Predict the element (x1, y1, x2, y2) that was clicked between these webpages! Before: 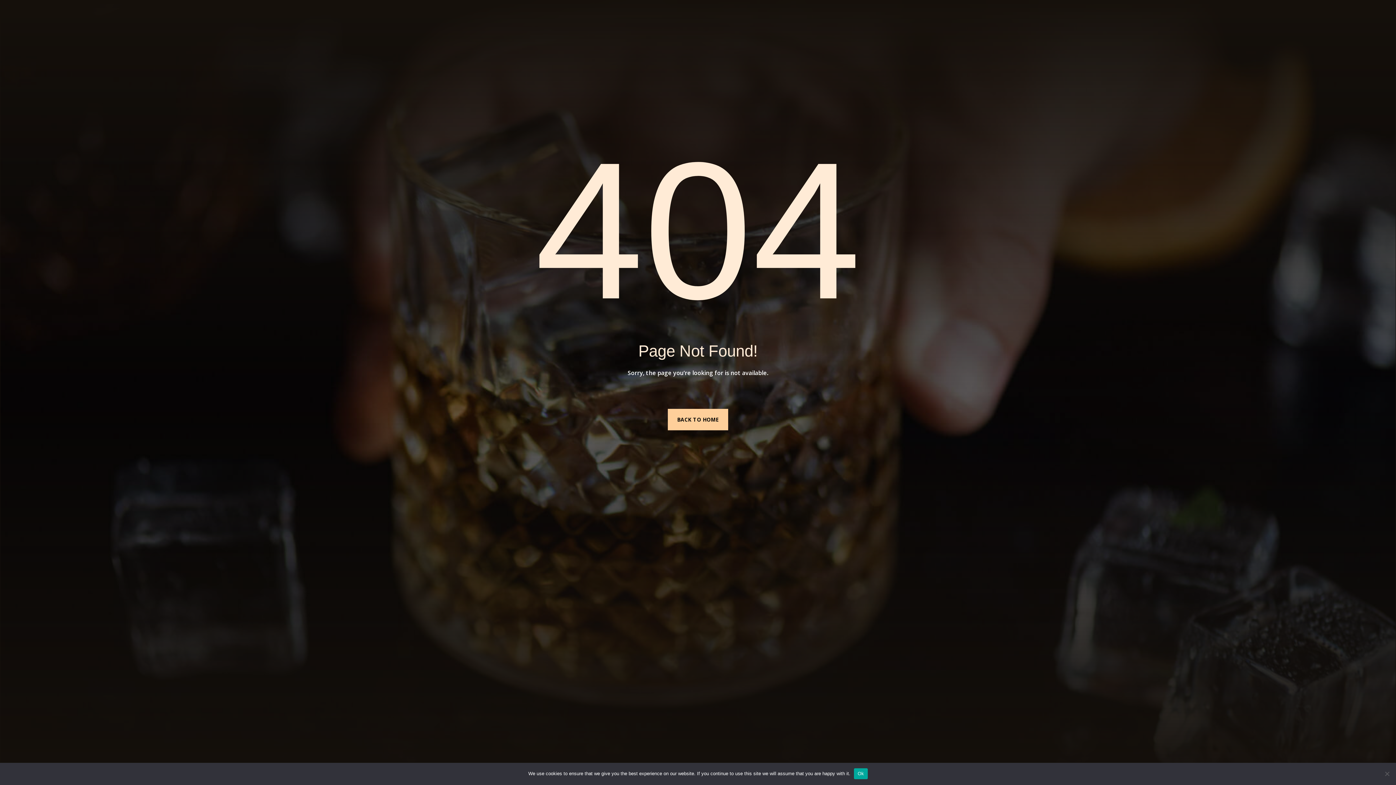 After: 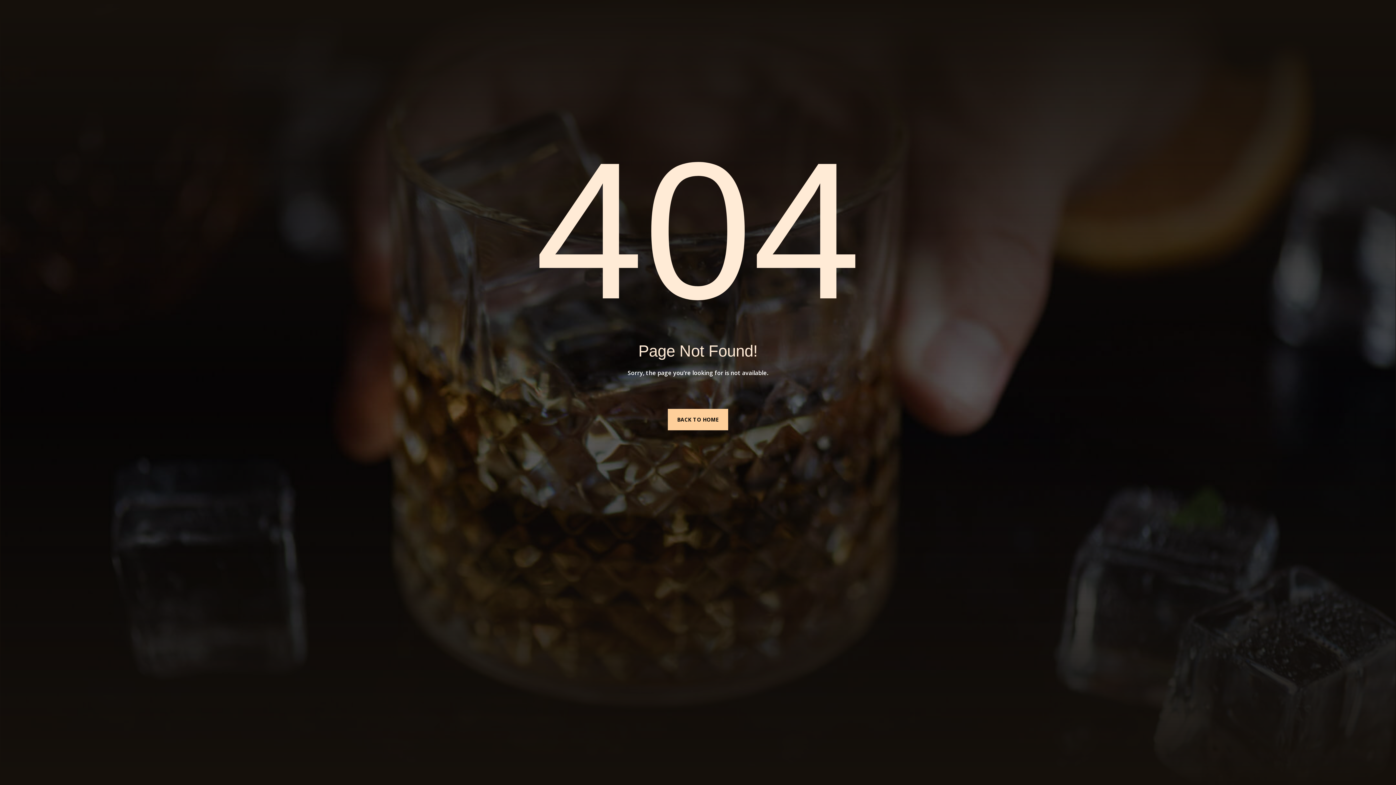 Action: bbox: (854, 768, 867, 779) label: Ok